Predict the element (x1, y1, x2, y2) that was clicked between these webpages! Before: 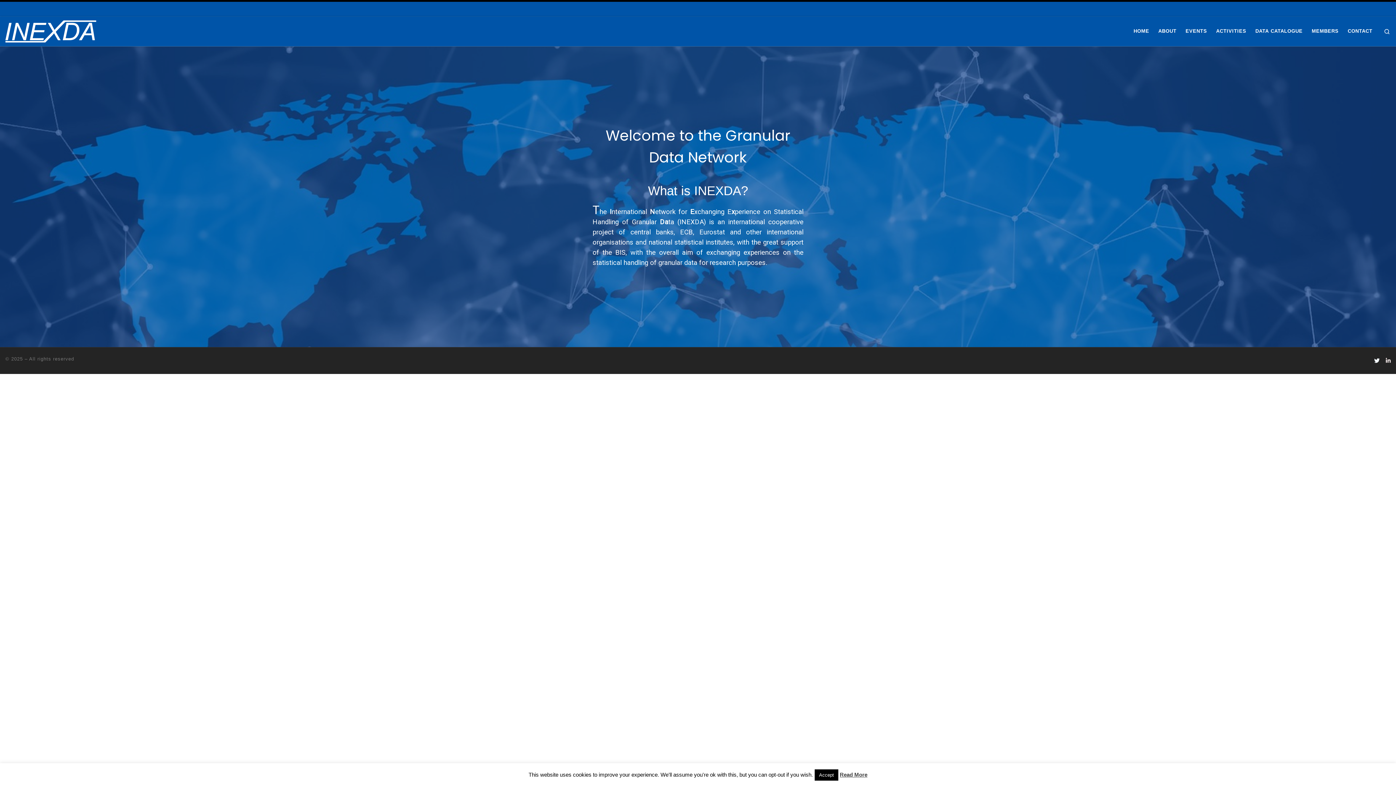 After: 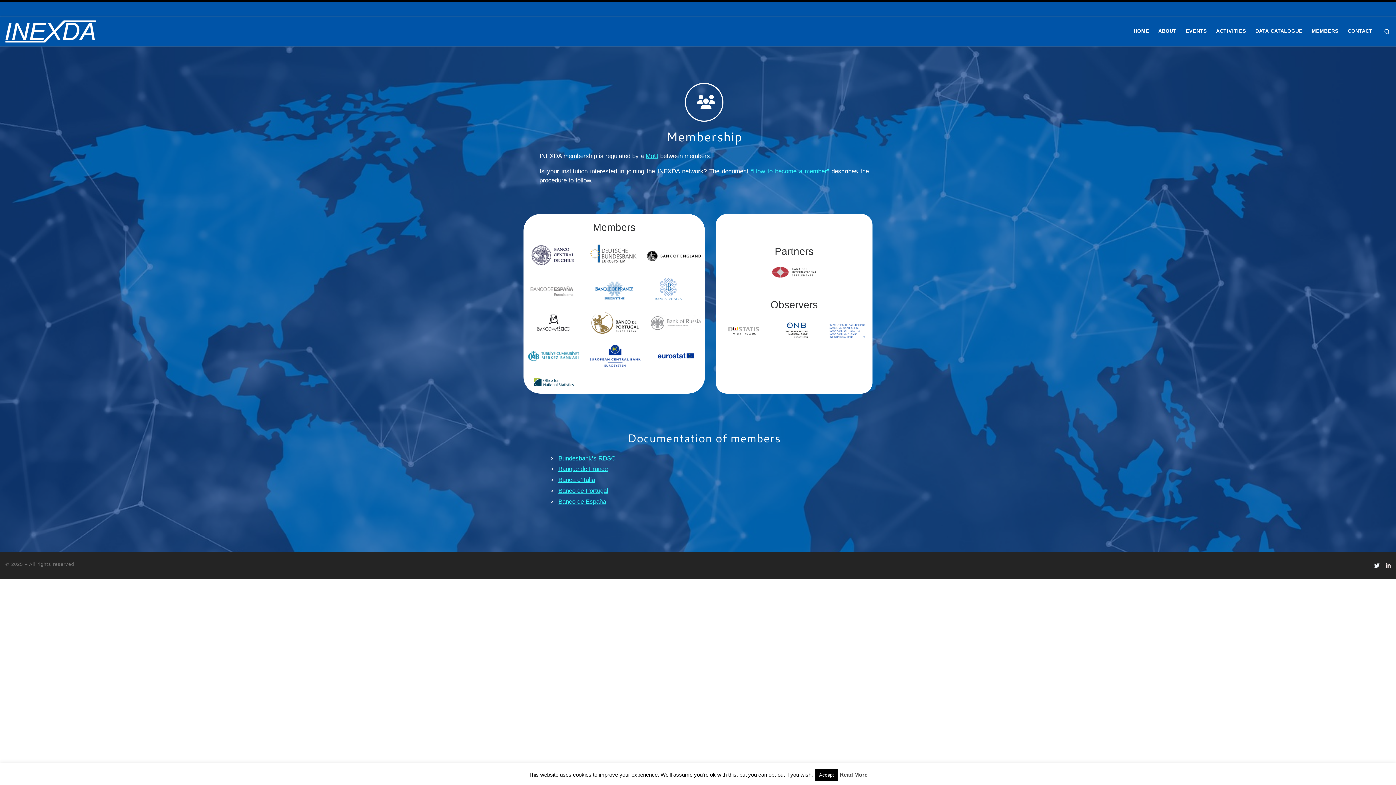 Action: bbox: (1309, 24, 1341, 38) label: MEMBERS